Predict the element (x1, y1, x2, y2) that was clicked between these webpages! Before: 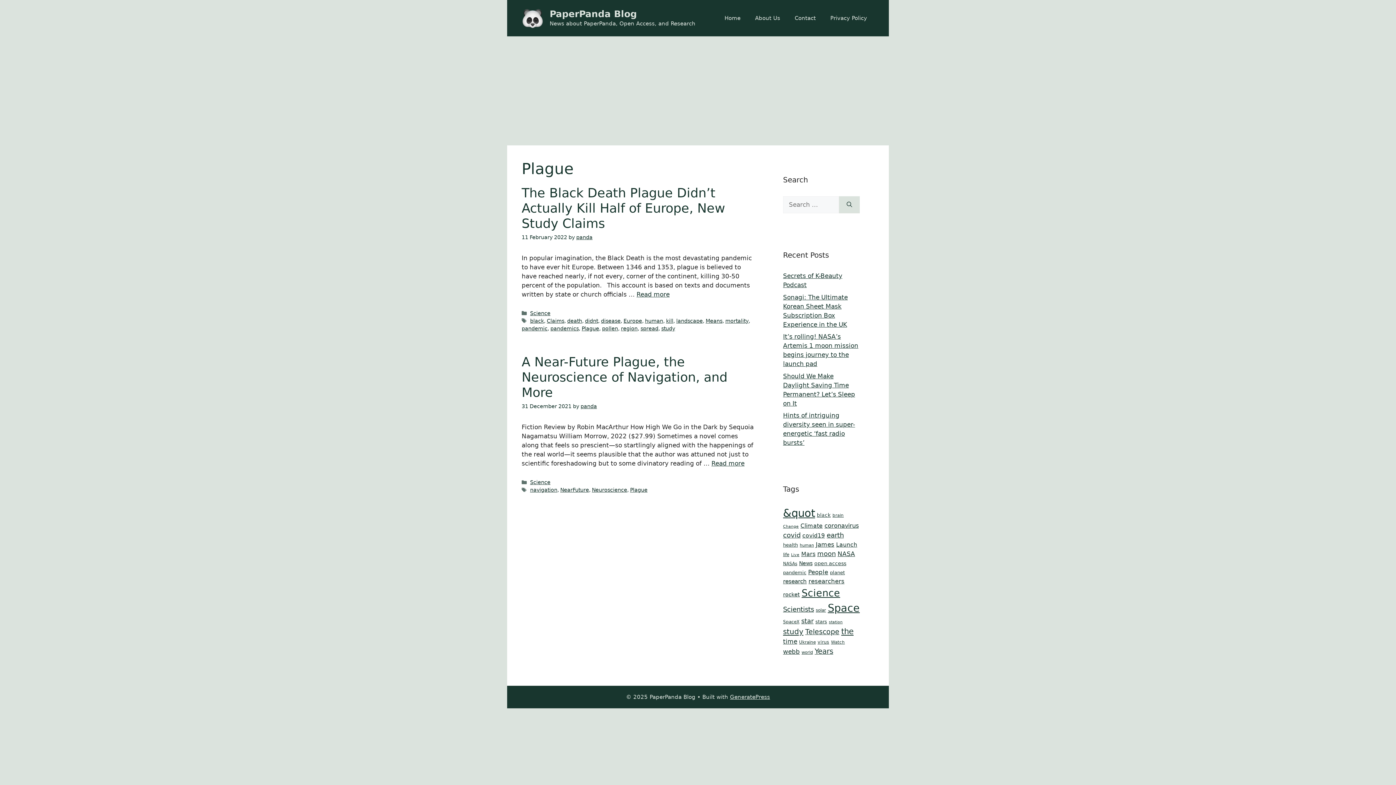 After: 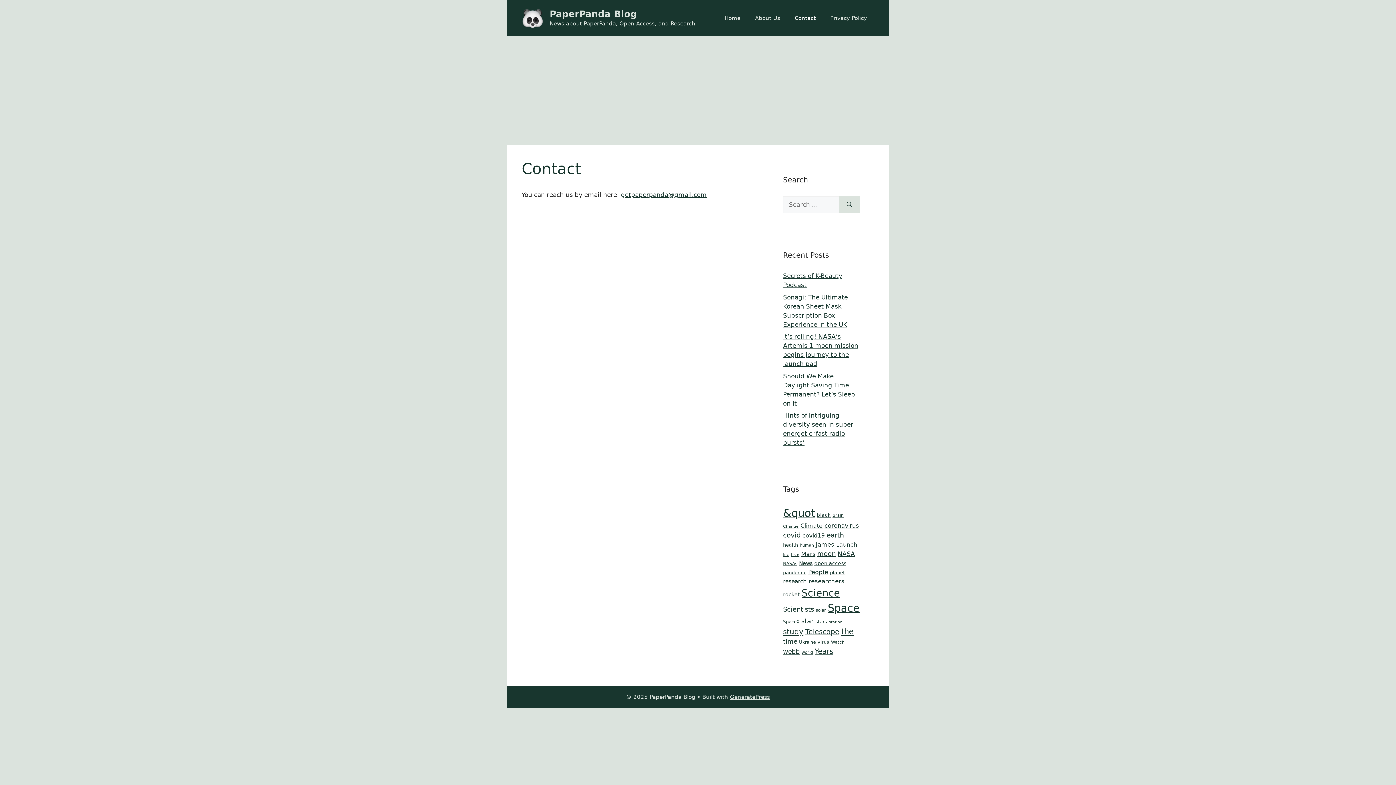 Action: bbox: (787, 7, 823, 29) label: Contact